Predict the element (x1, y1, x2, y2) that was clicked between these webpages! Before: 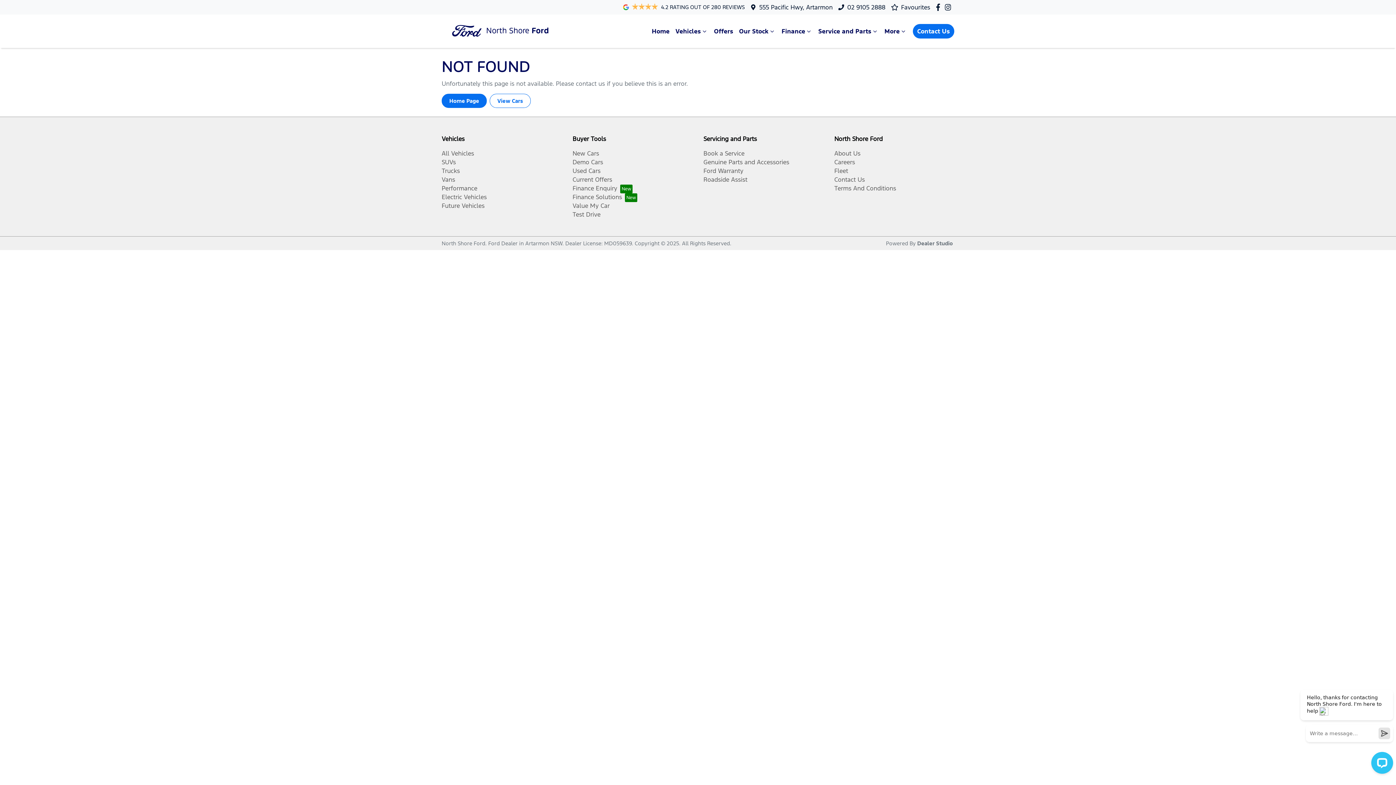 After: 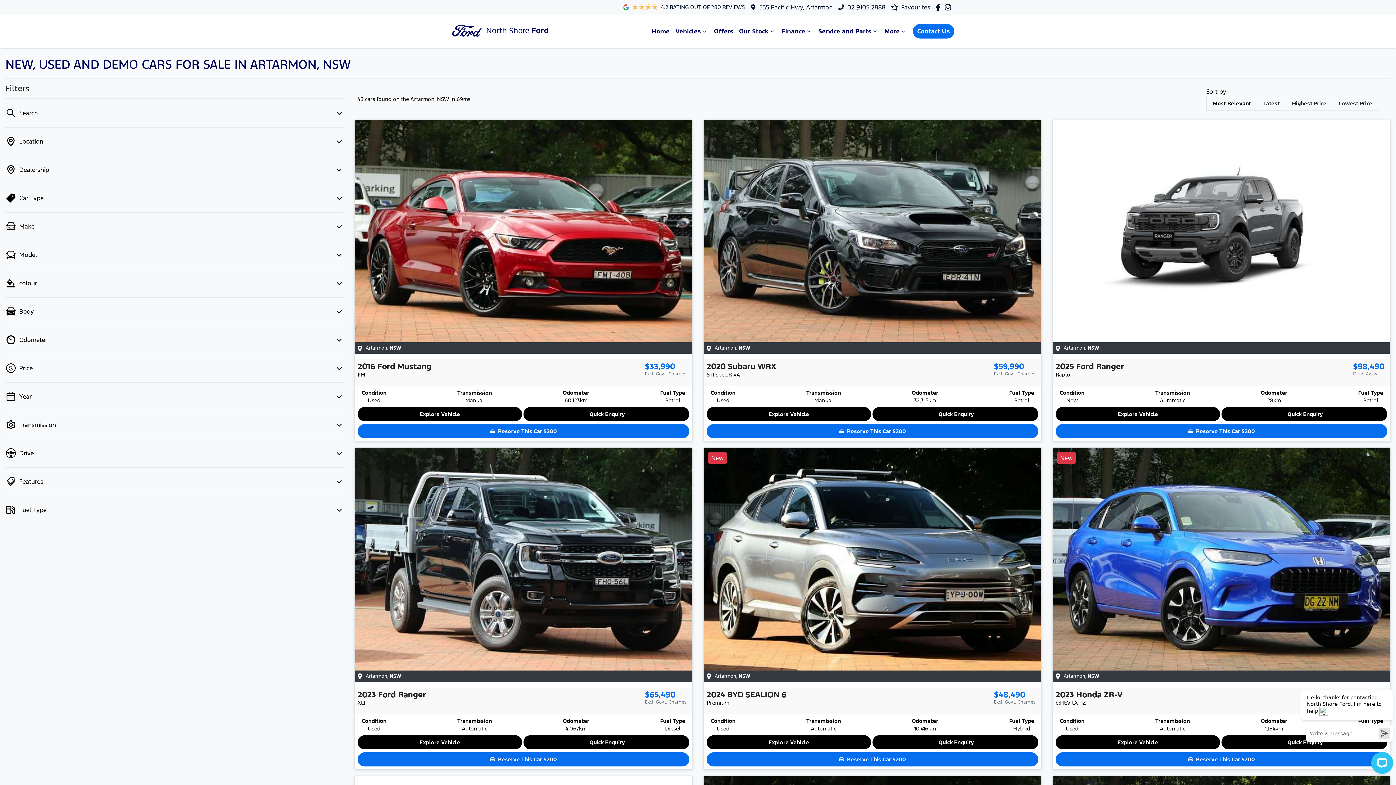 Action: bbox: (489, 93, 530, 108) label: View Cars